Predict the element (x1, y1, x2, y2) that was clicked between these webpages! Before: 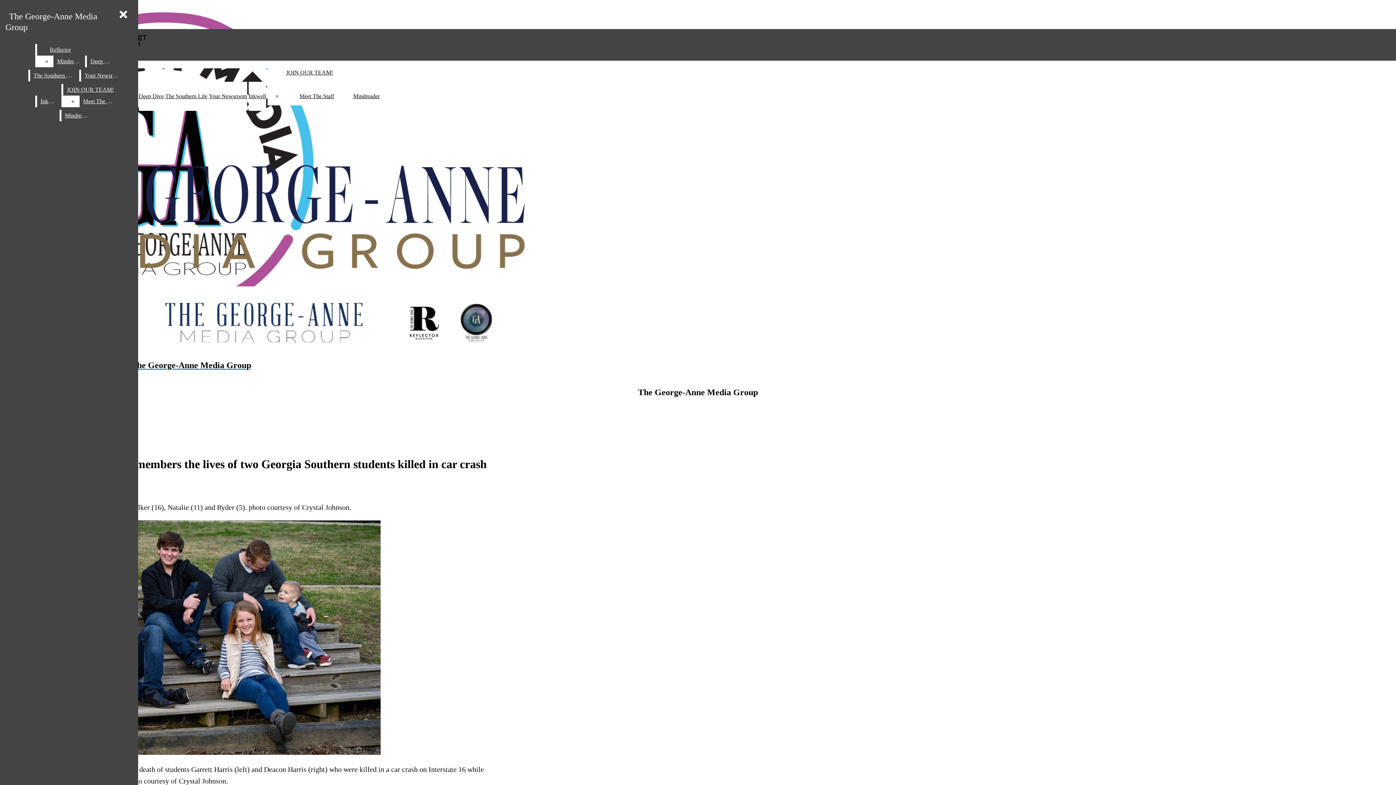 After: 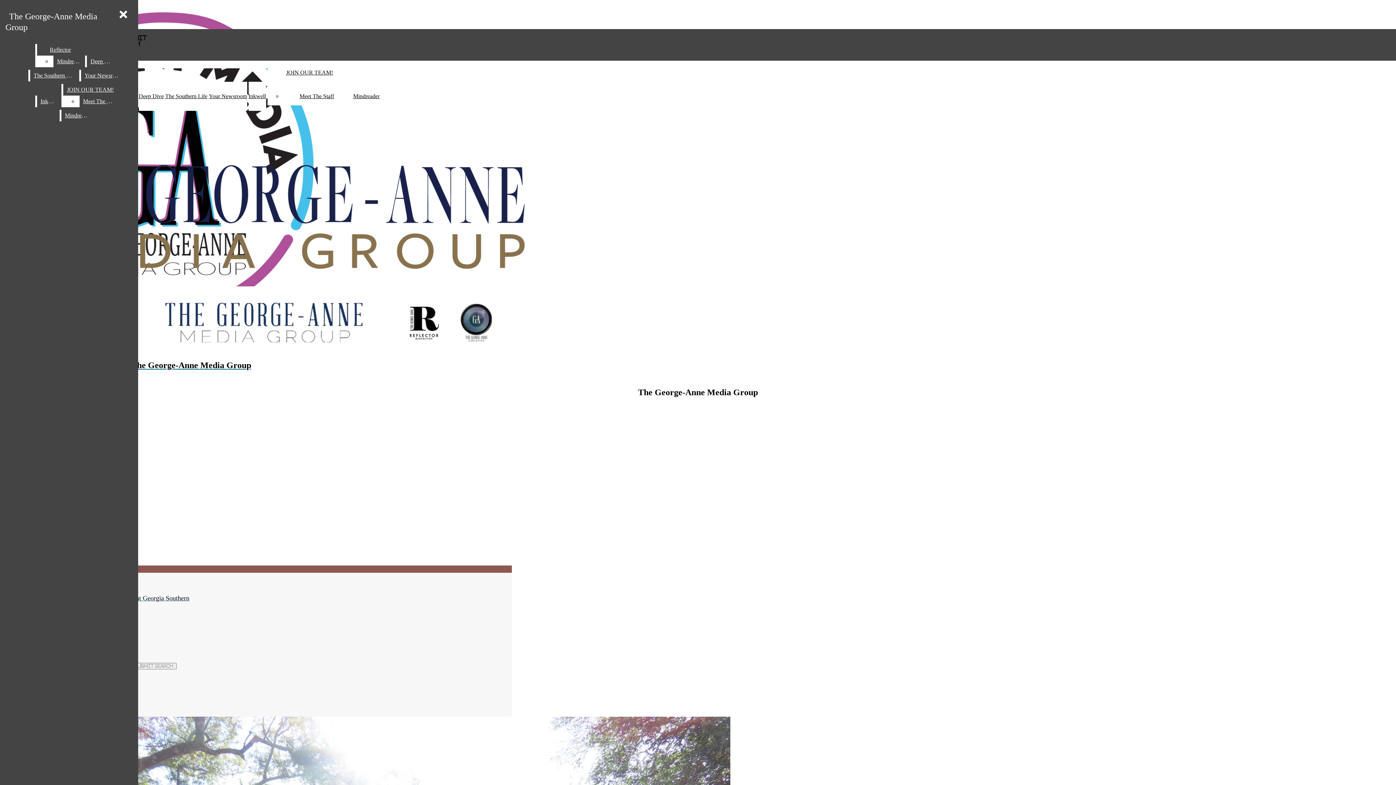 Action: label: Meet The Staff bbox: (299, 93, 334, 99)